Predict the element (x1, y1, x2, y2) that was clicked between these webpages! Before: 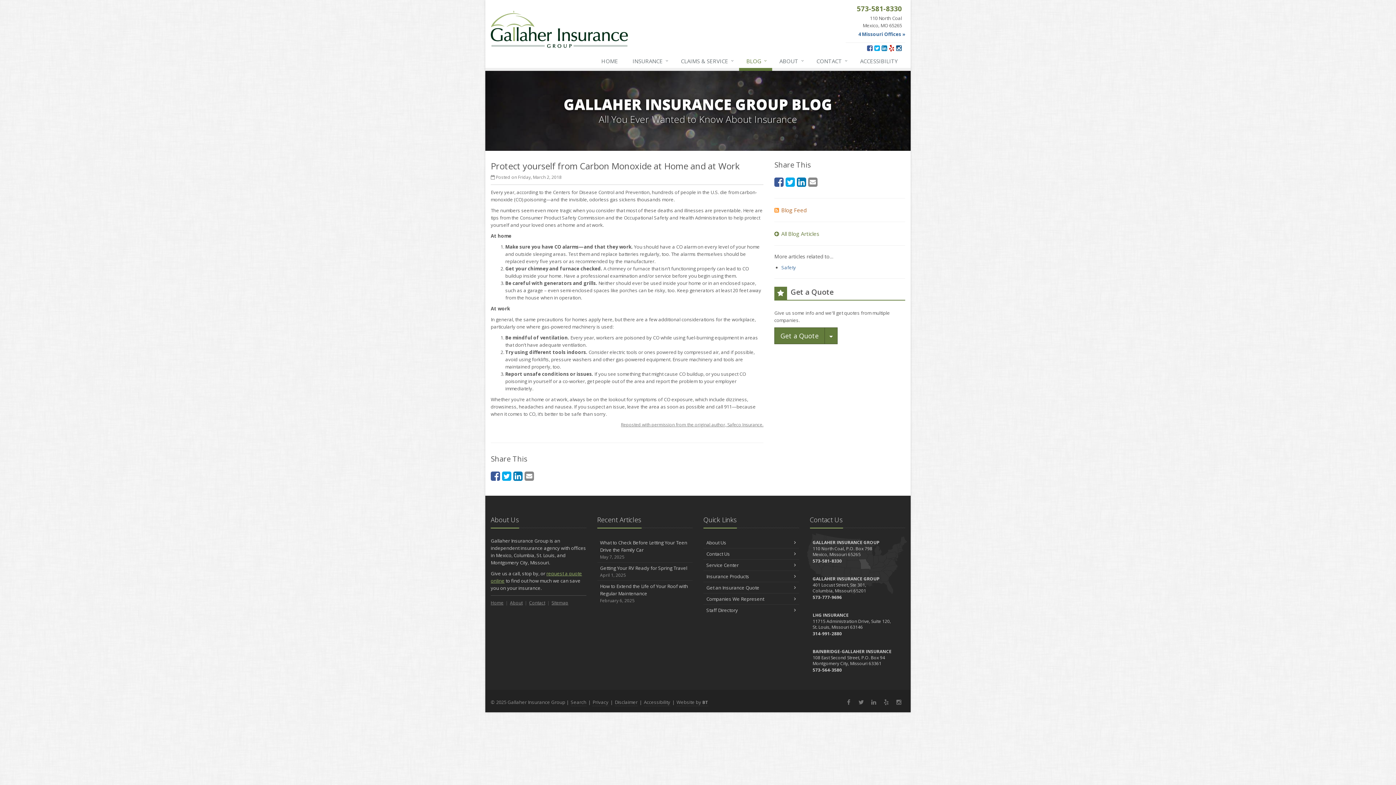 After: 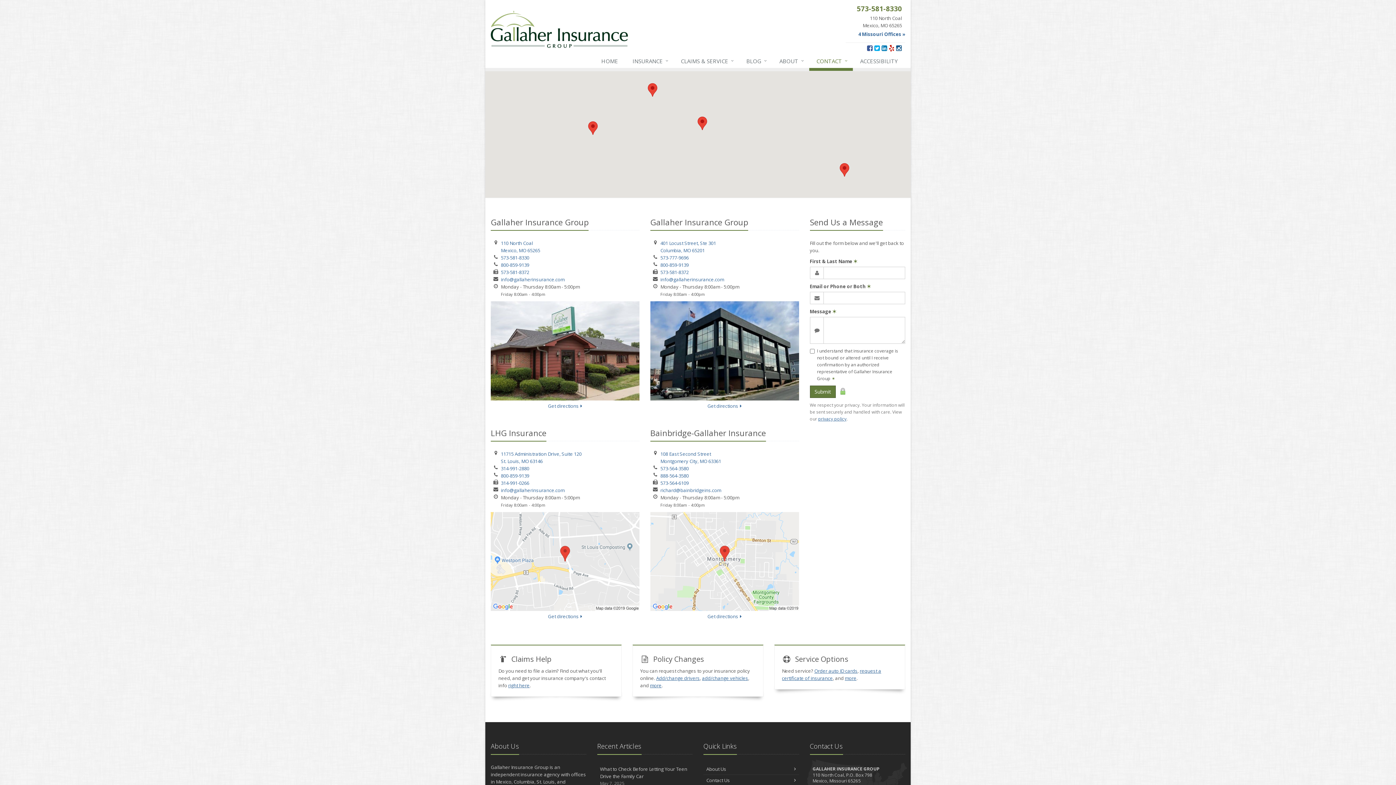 Action: bbox: (703, 548, 799, 559) label: Contact Us